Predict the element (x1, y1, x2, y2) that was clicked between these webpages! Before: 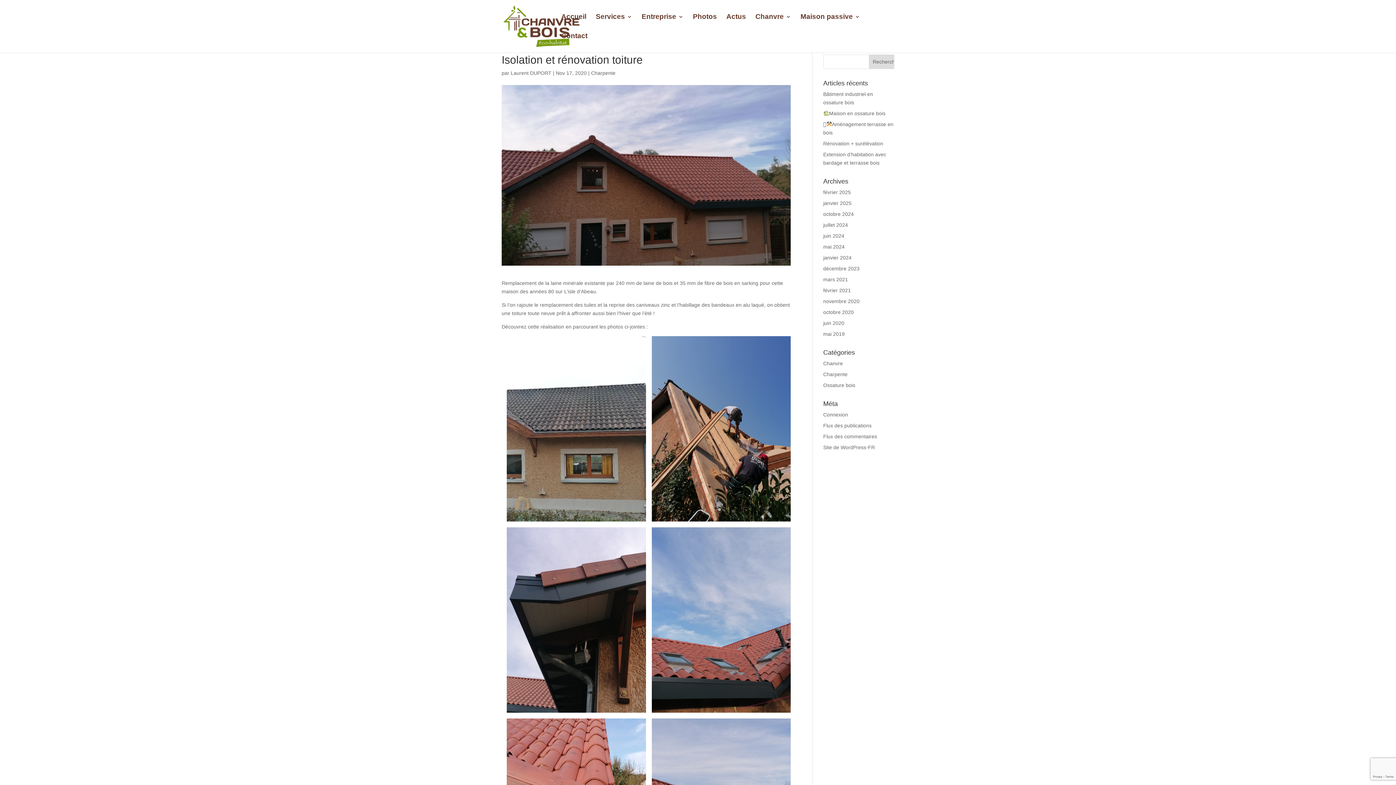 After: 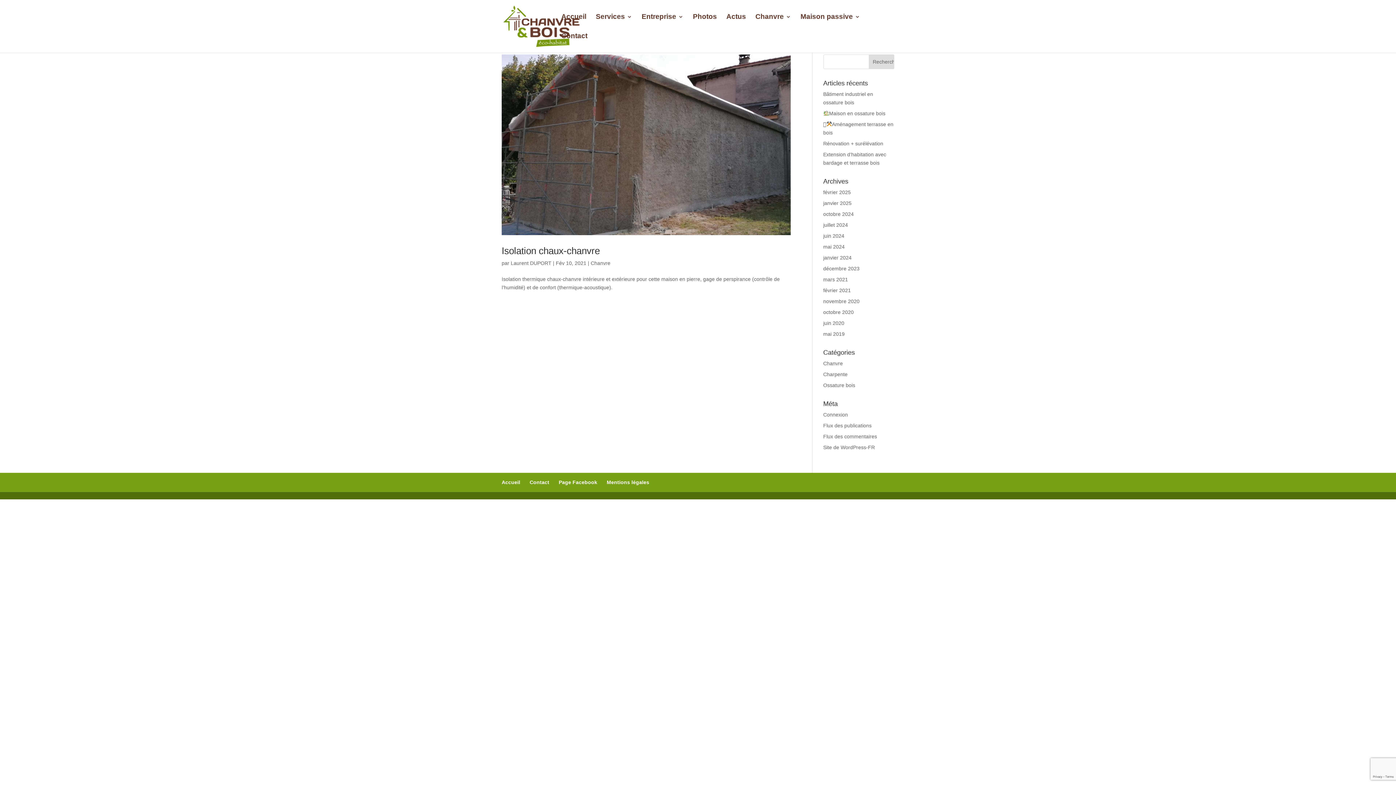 Action: bbox: (823, 287, 851, 293) label: février 2021